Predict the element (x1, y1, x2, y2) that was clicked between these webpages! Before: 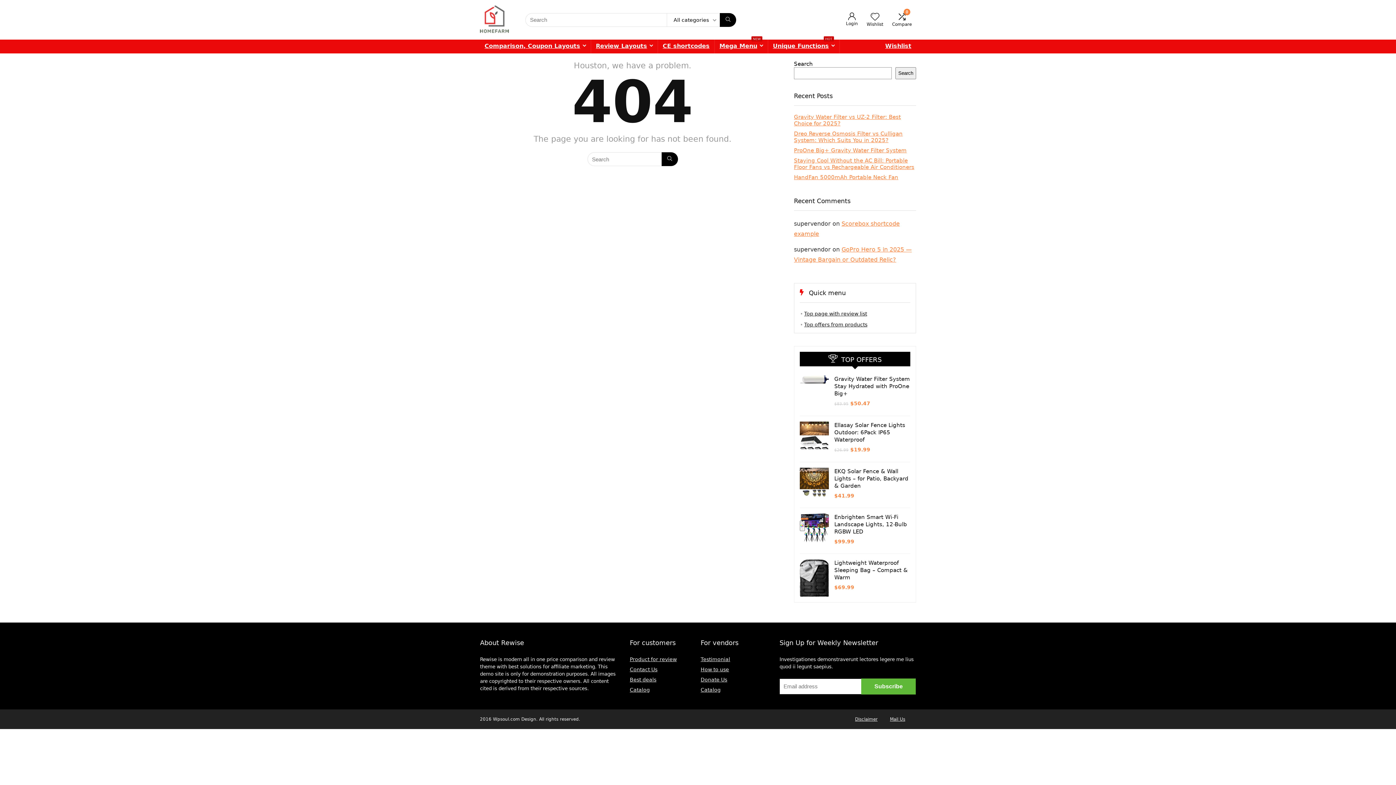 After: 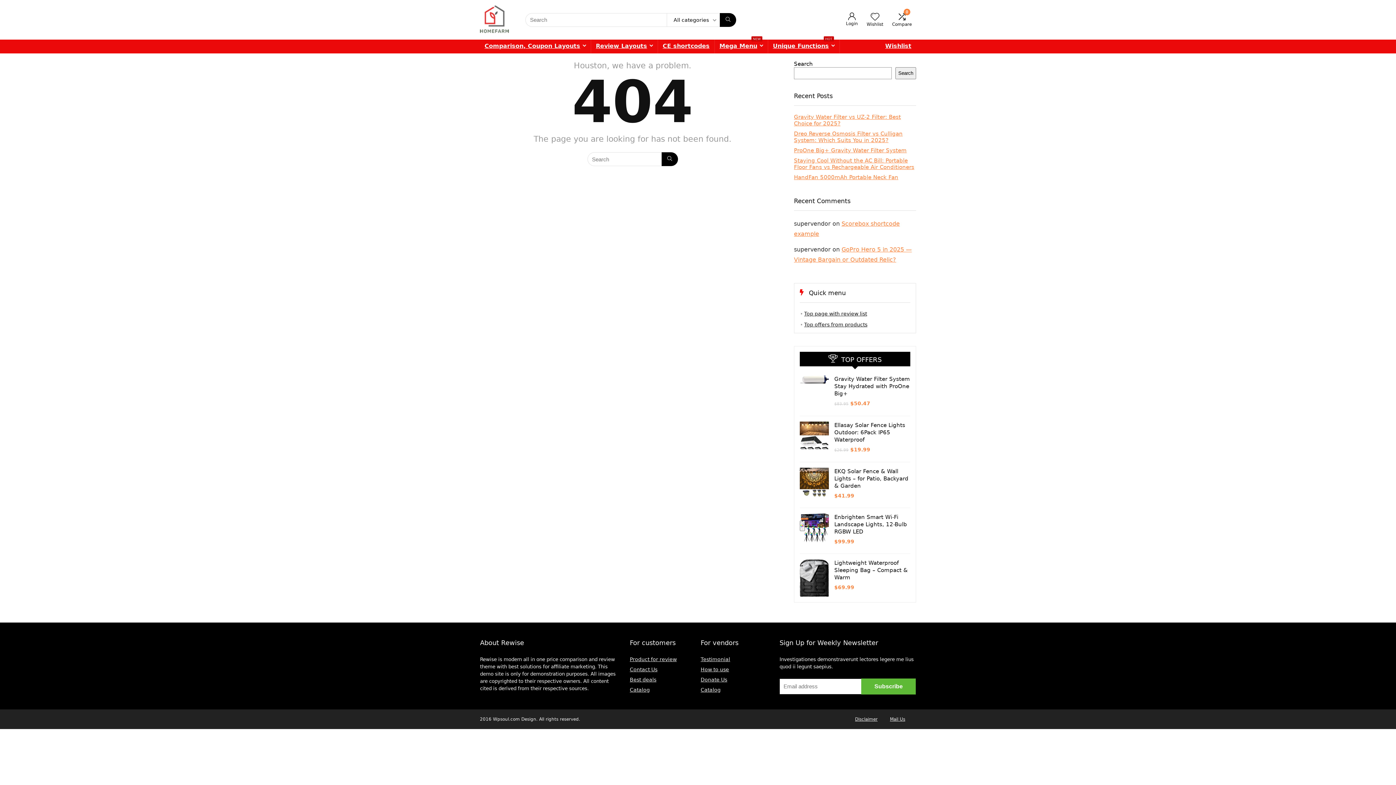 Action: label: Catalog bbox: (629, 687, 649, 692)